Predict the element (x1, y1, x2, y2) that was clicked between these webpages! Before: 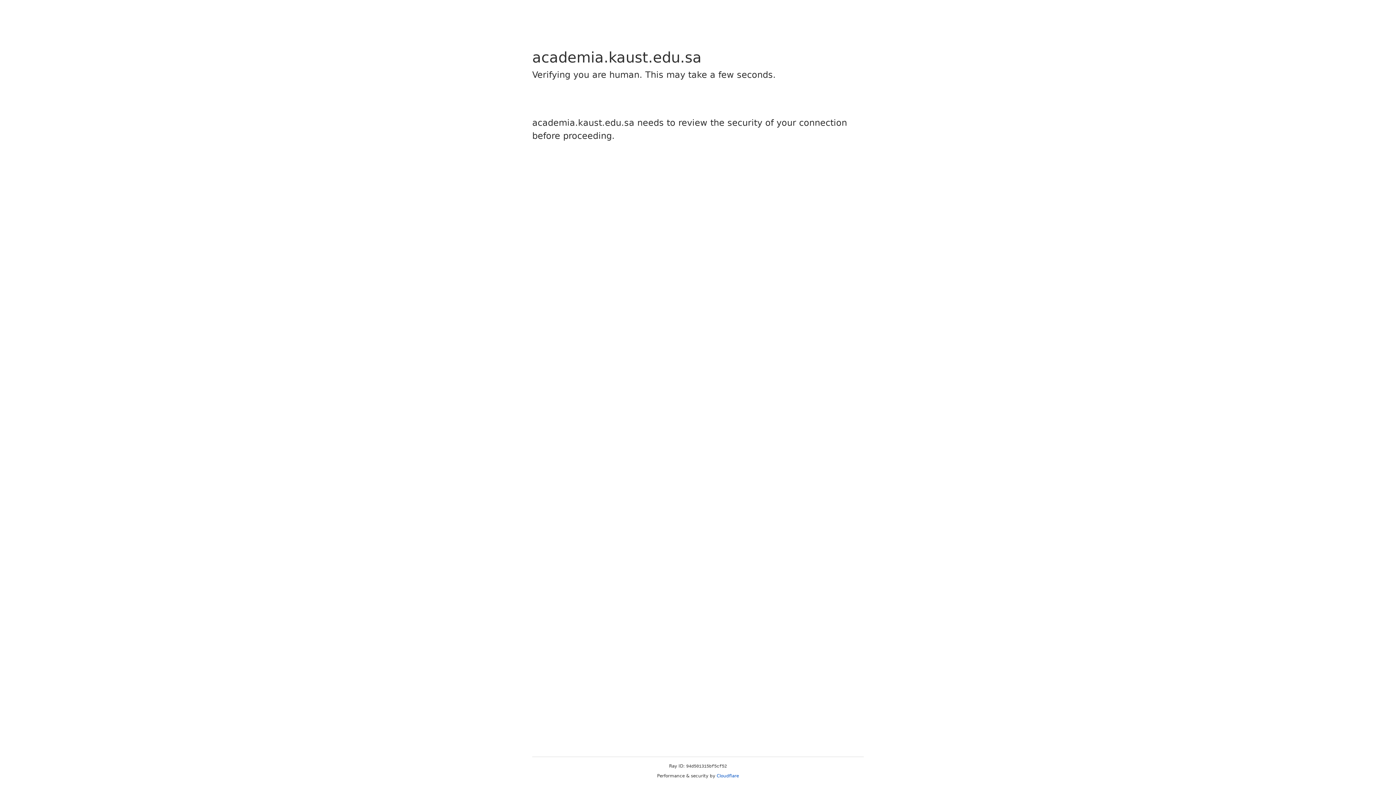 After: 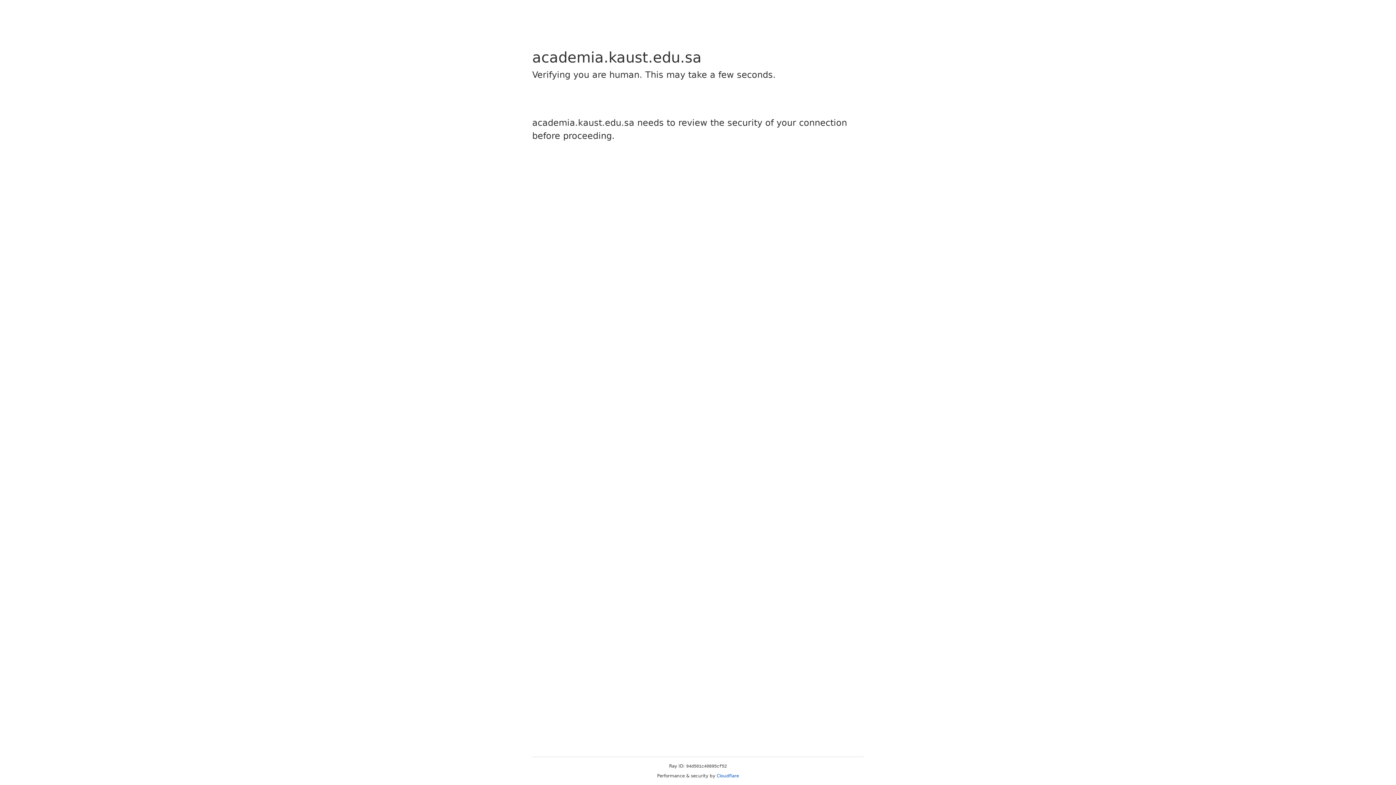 Action: label: Cloudflare bbox: (716, 773, 739, 778)